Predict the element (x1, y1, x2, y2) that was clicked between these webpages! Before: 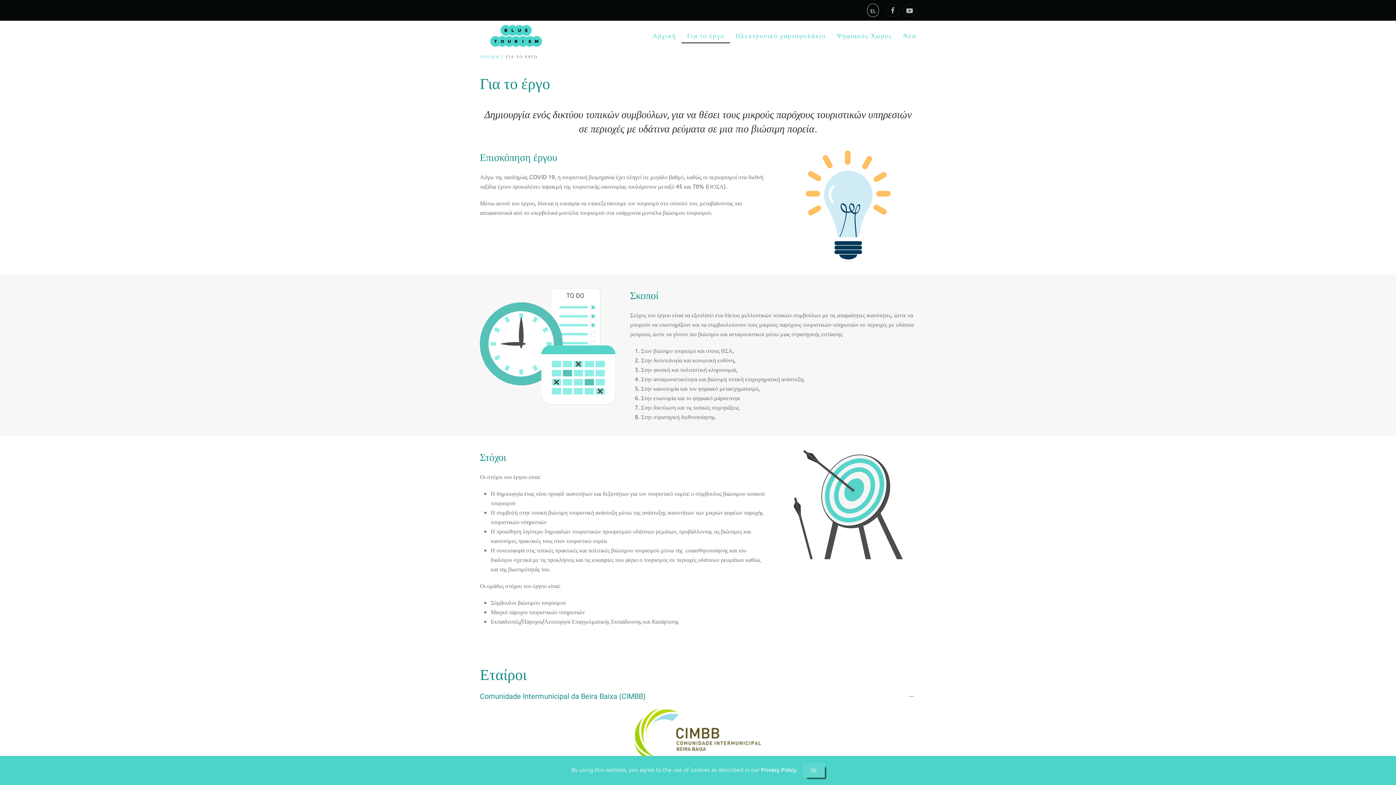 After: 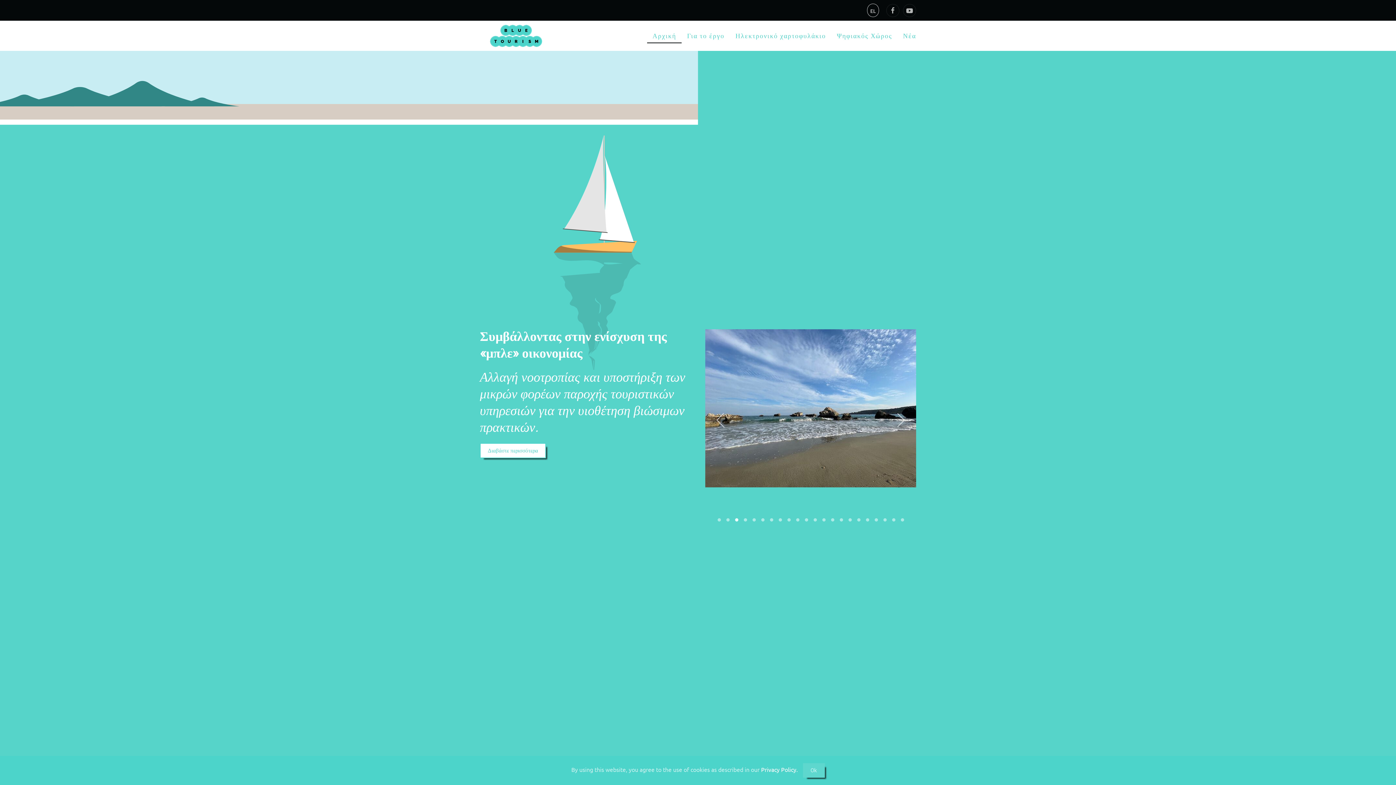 Action: bbox: (474, 20, 558, 51)